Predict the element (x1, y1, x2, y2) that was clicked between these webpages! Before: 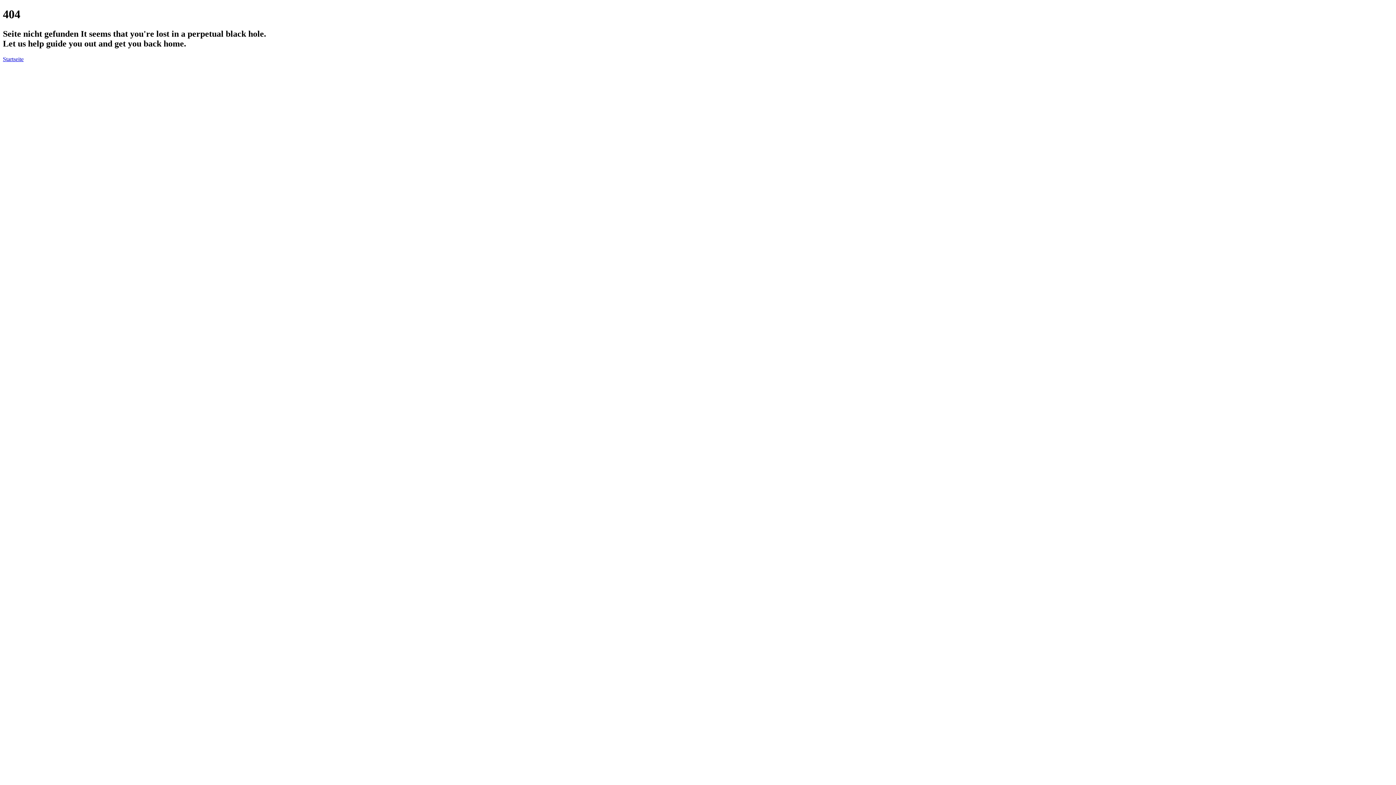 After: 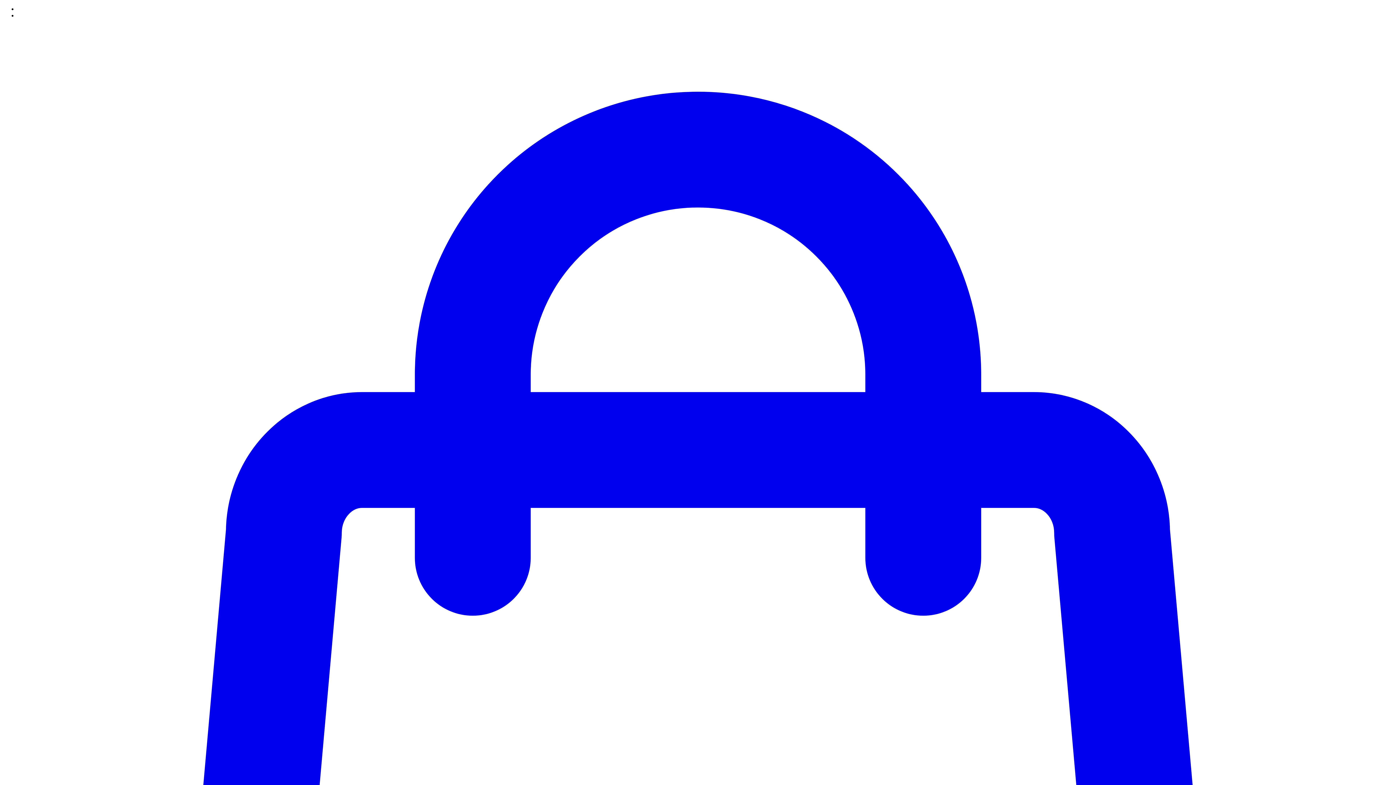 Action: label: Startseite bbox: (2, 55, 23, 62)